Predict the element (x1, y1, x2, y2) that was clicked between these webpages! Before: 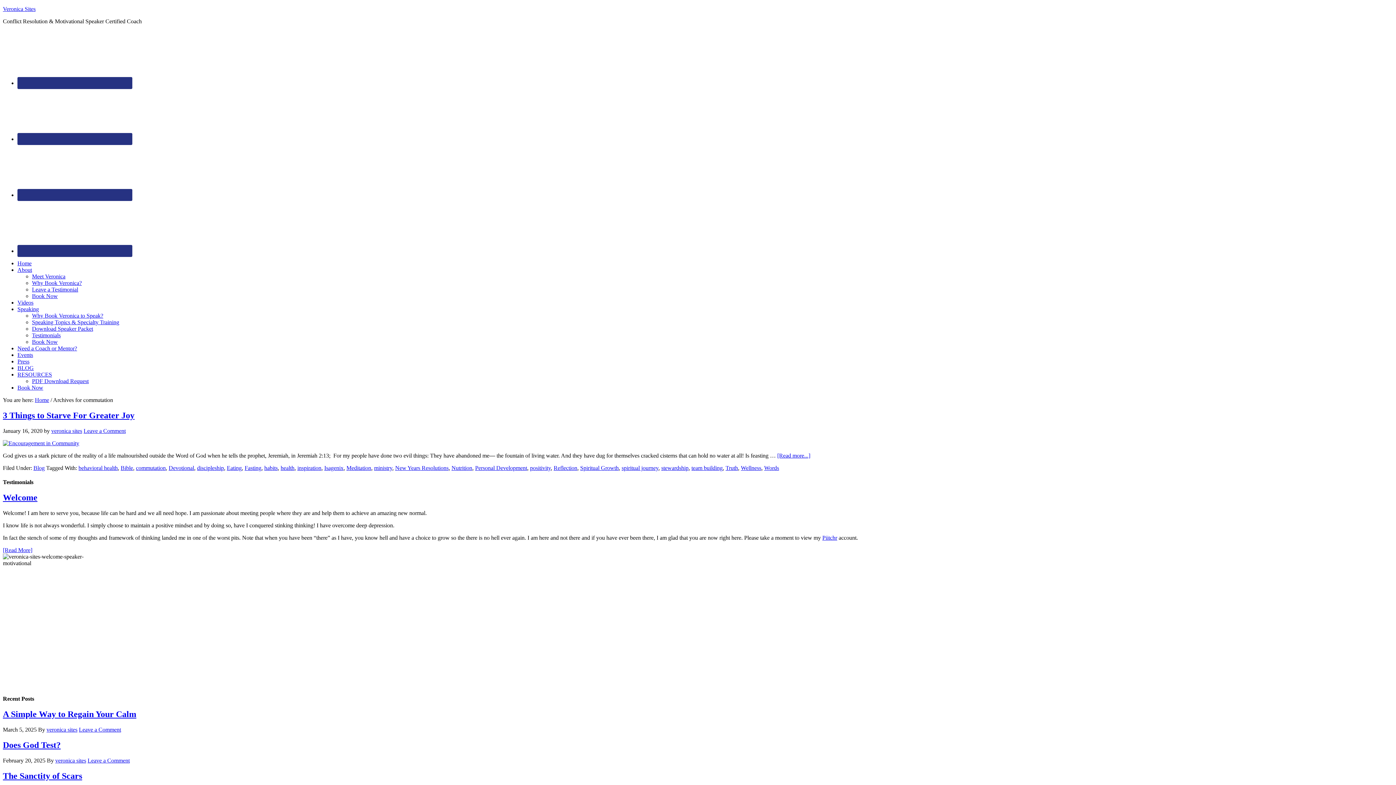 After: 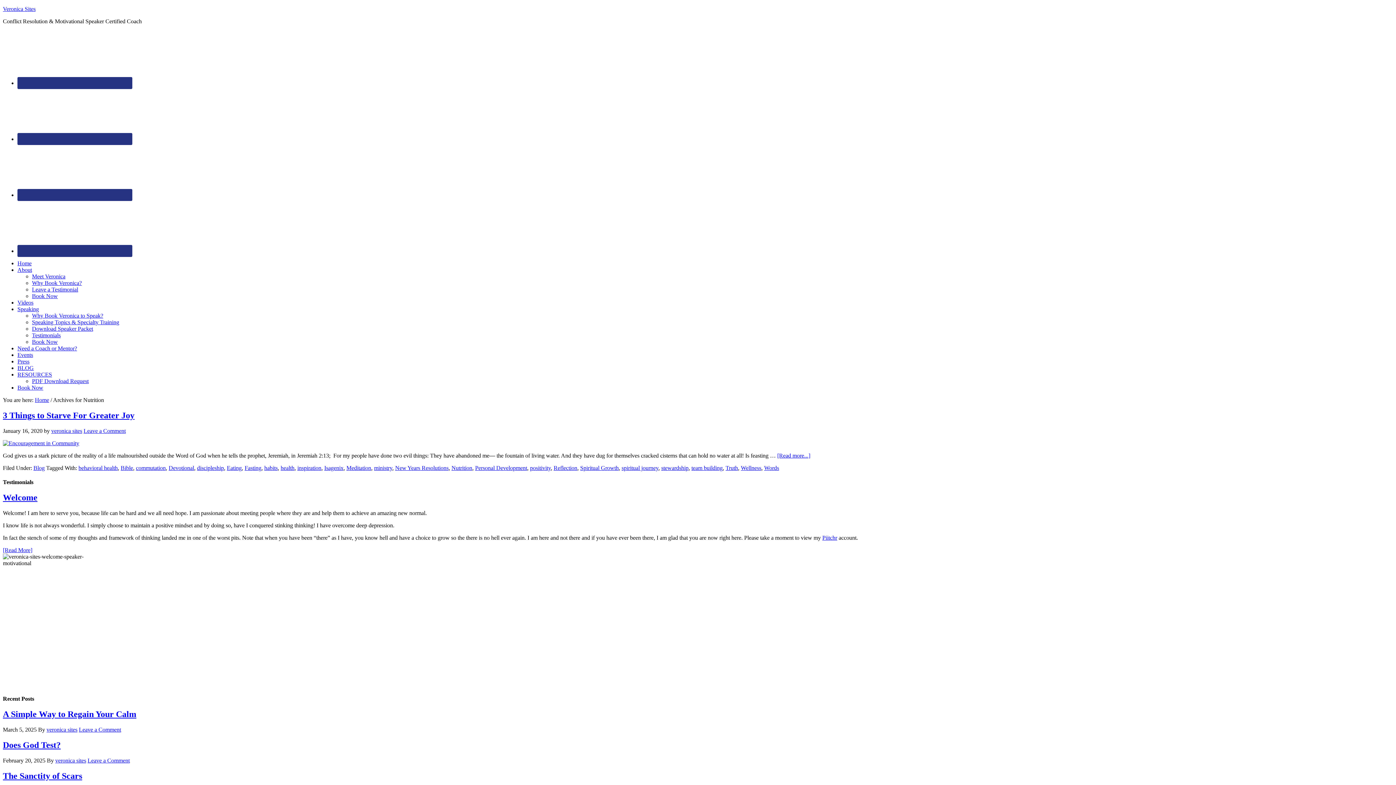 Action: label: Nutrition bbox: (451, 465, 472, 471)